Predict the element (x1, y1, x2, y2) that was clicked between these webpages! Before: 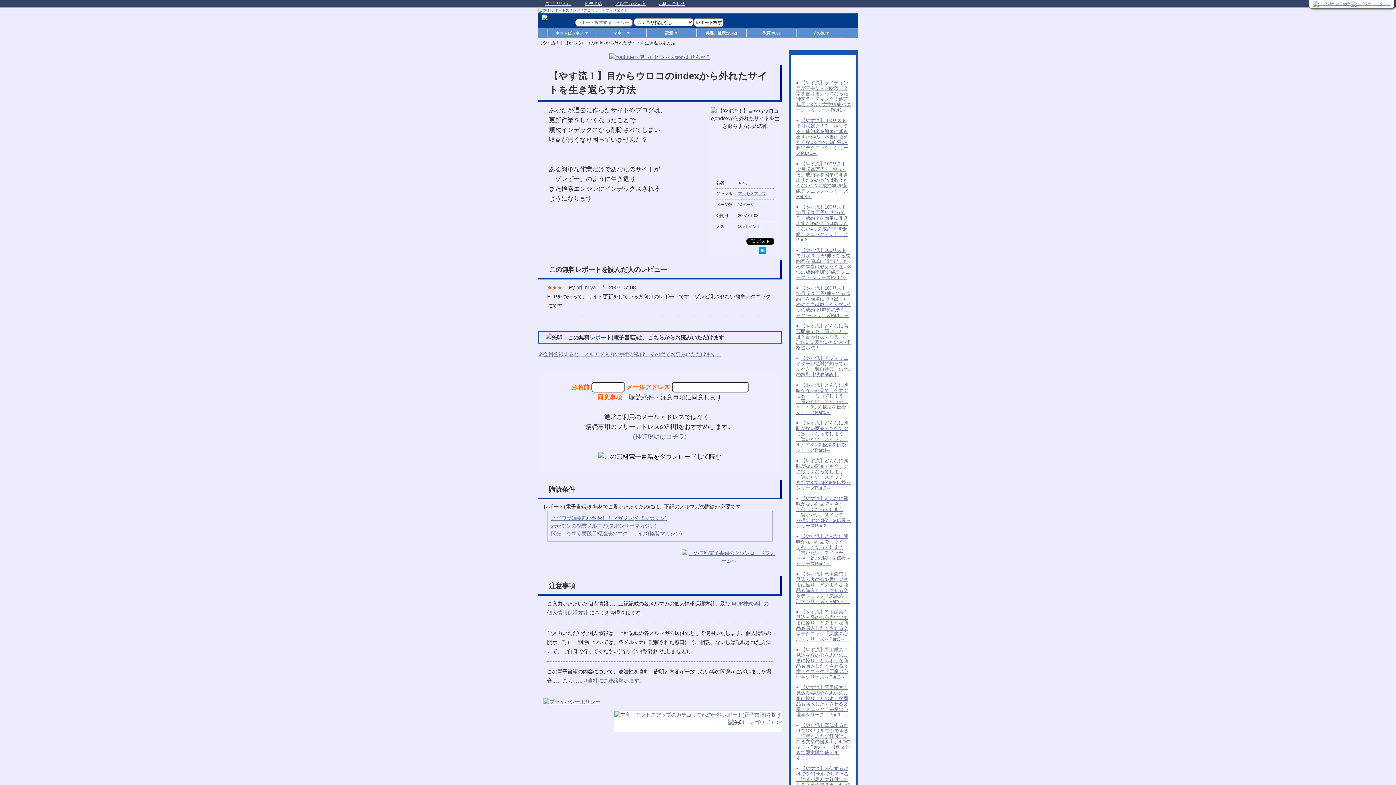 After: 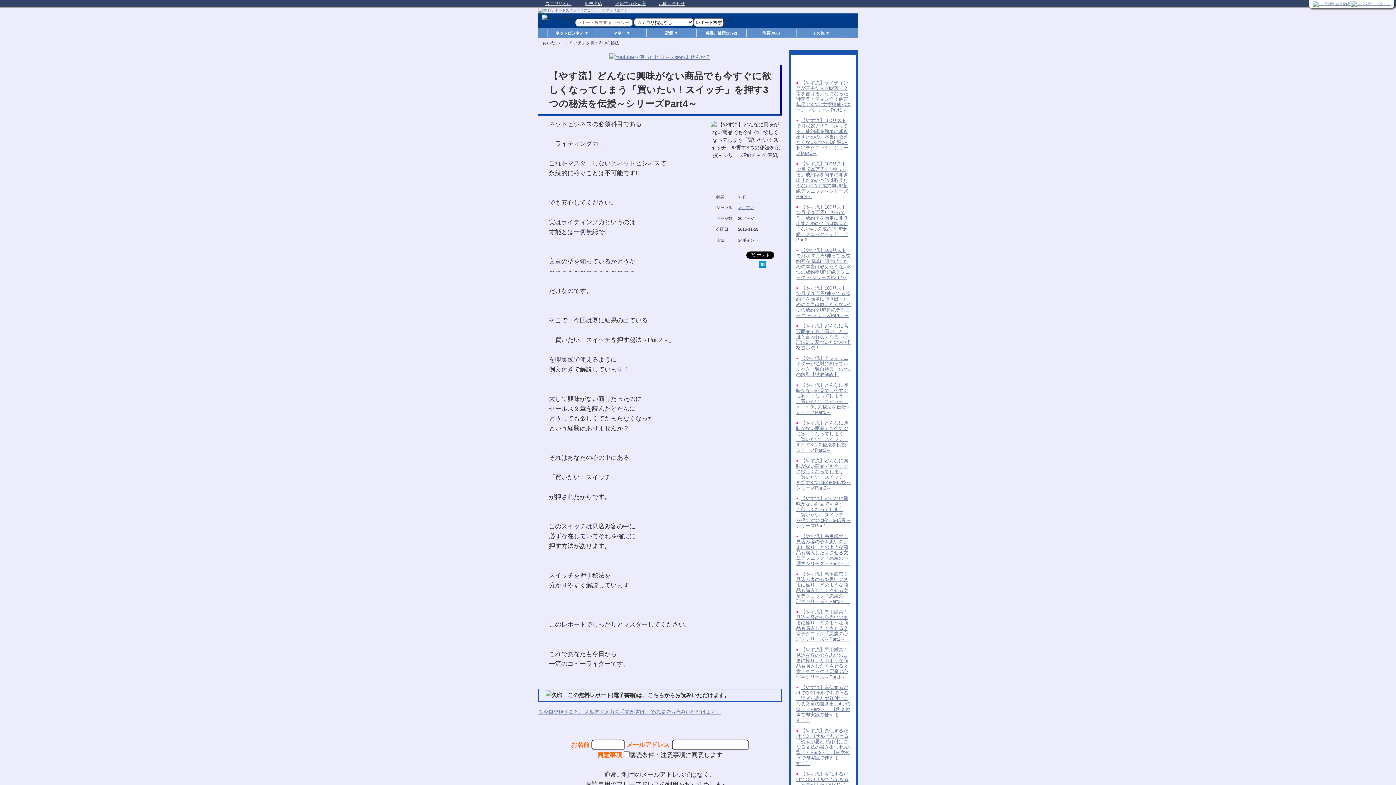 Action: label: 【やす流】どんなに興味がない商品でも今すぐに欲しくなってしまう「買いたい！スイッチ」を押す3つの秘法を伝授～シリーズPart4～ bbox: (796, 420, 850, 453)